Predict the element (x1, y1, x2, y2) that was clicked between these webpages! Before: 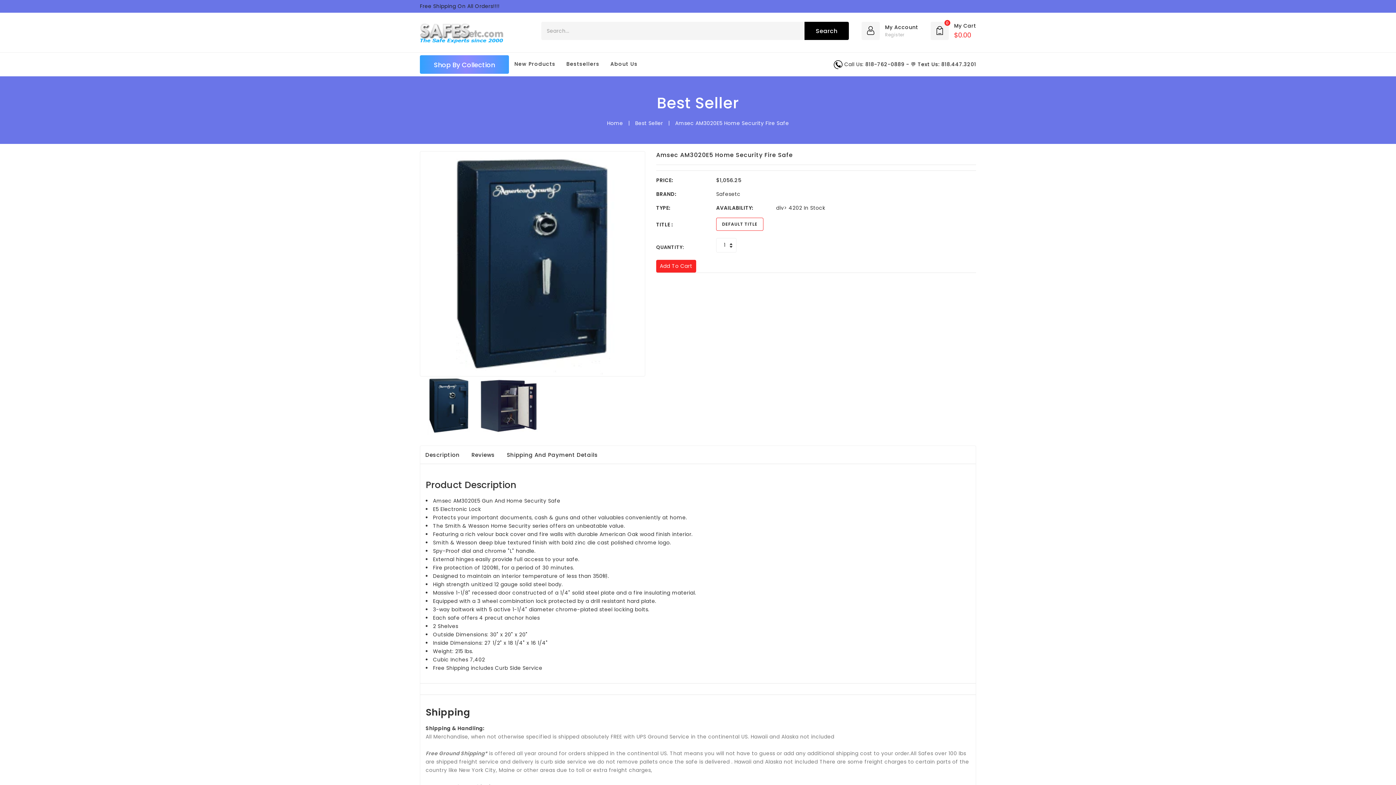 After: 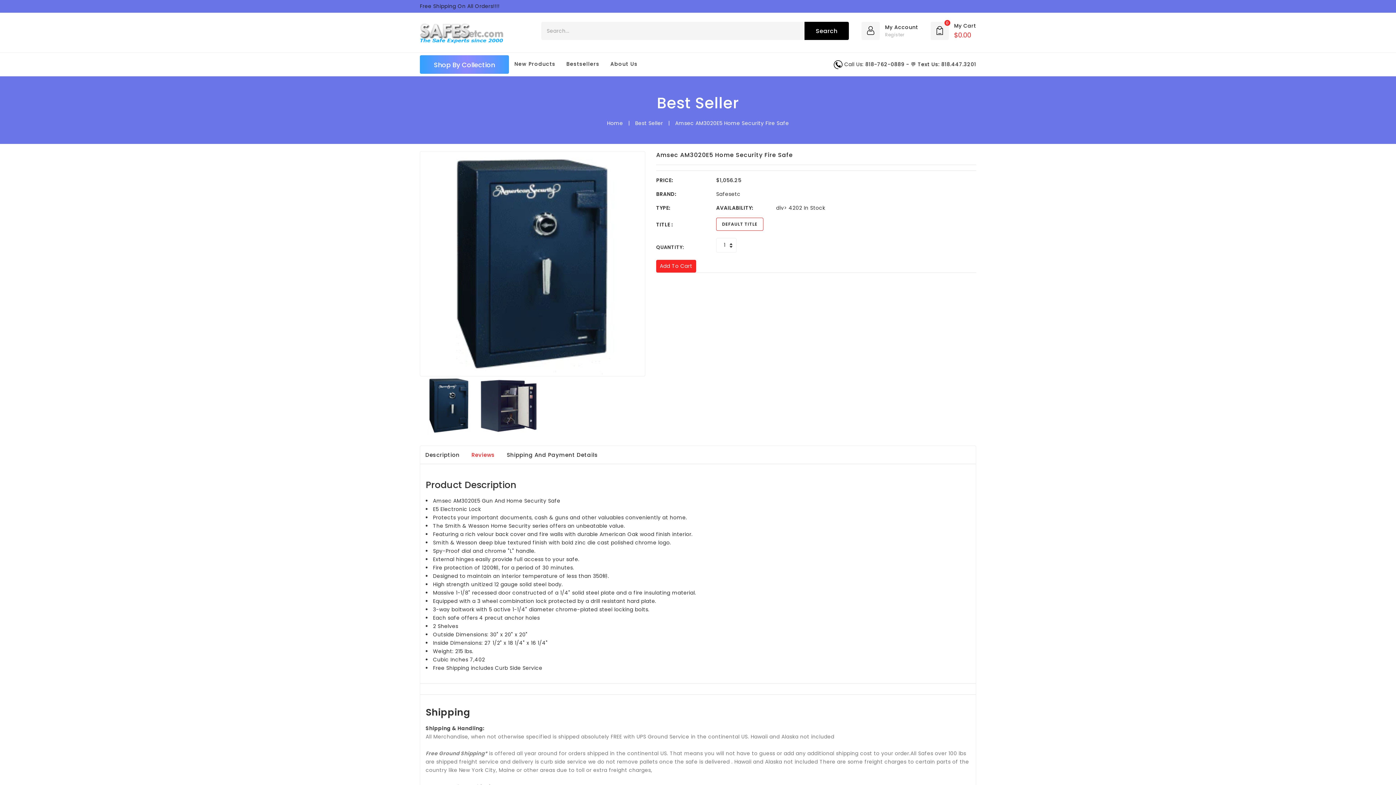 Action: bbox: (466, 446, 500, 463) label: Reviews